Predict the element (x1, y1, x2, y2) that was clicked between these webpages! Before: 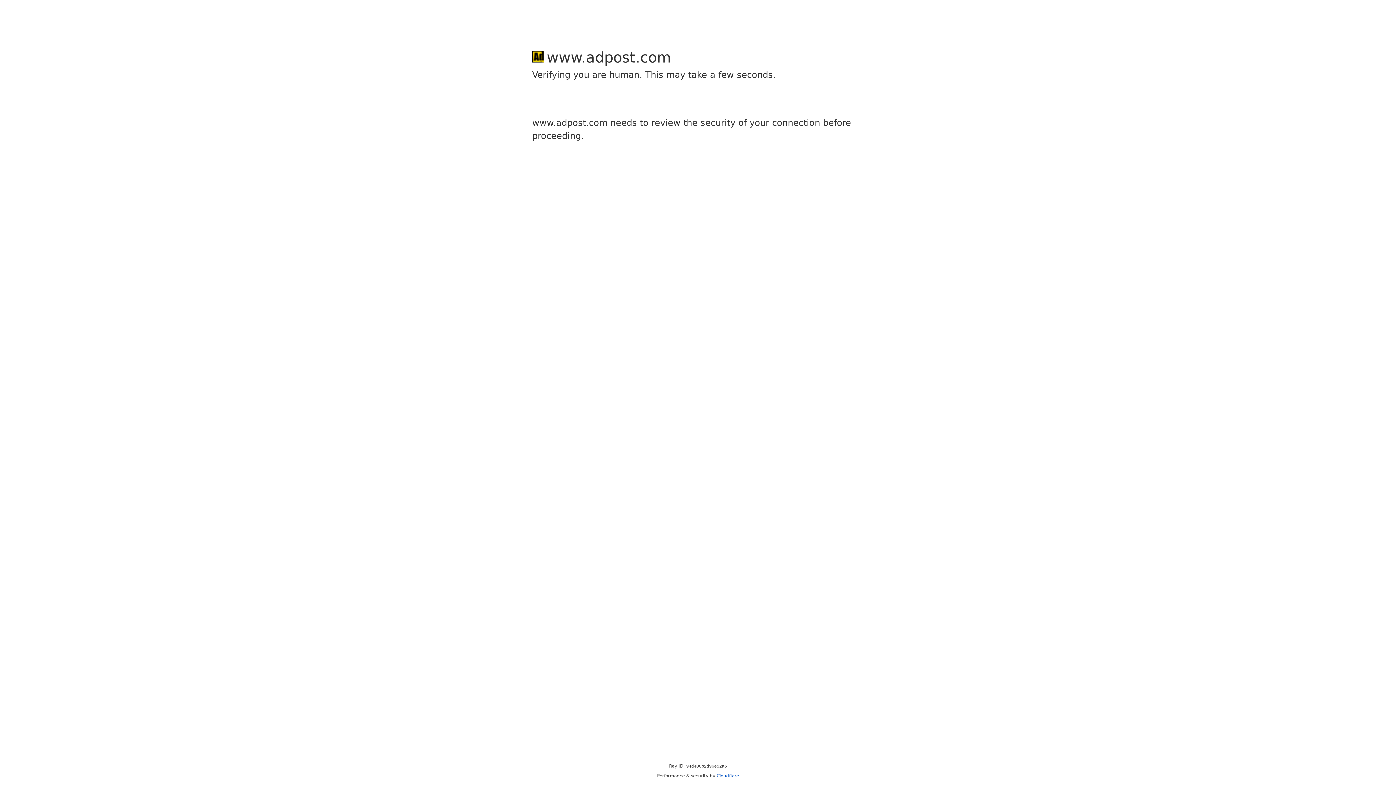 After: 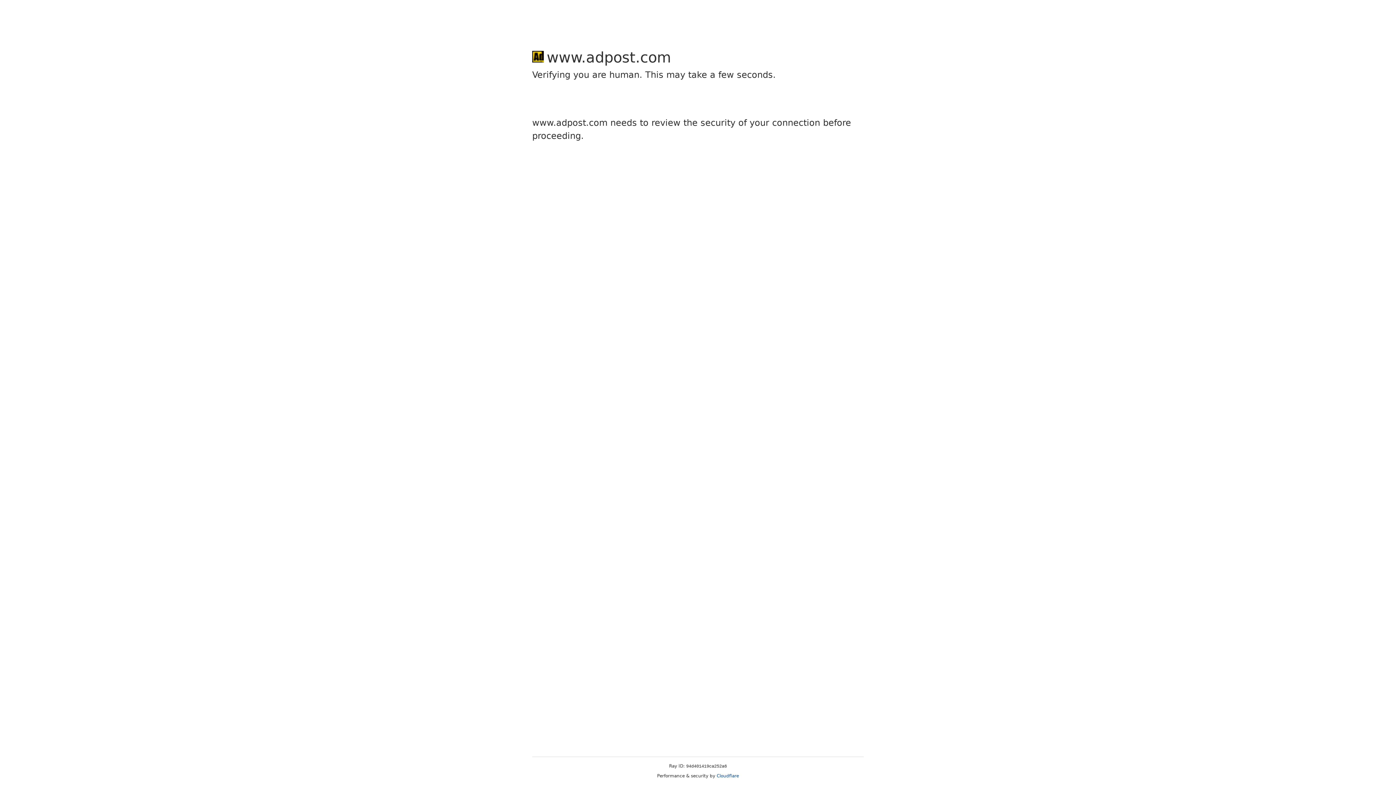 Action: label: Cloudflare bbox: (716, 773, 739, 778)